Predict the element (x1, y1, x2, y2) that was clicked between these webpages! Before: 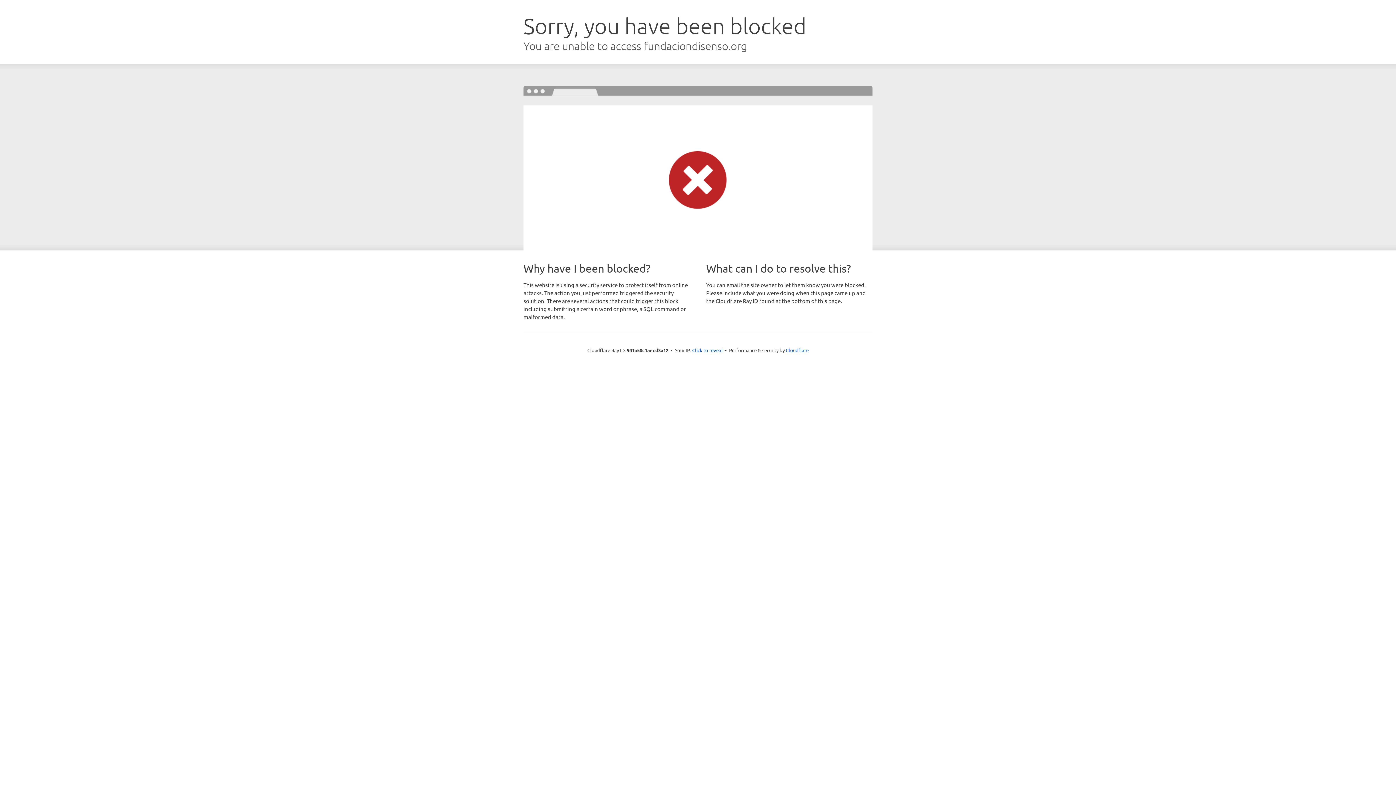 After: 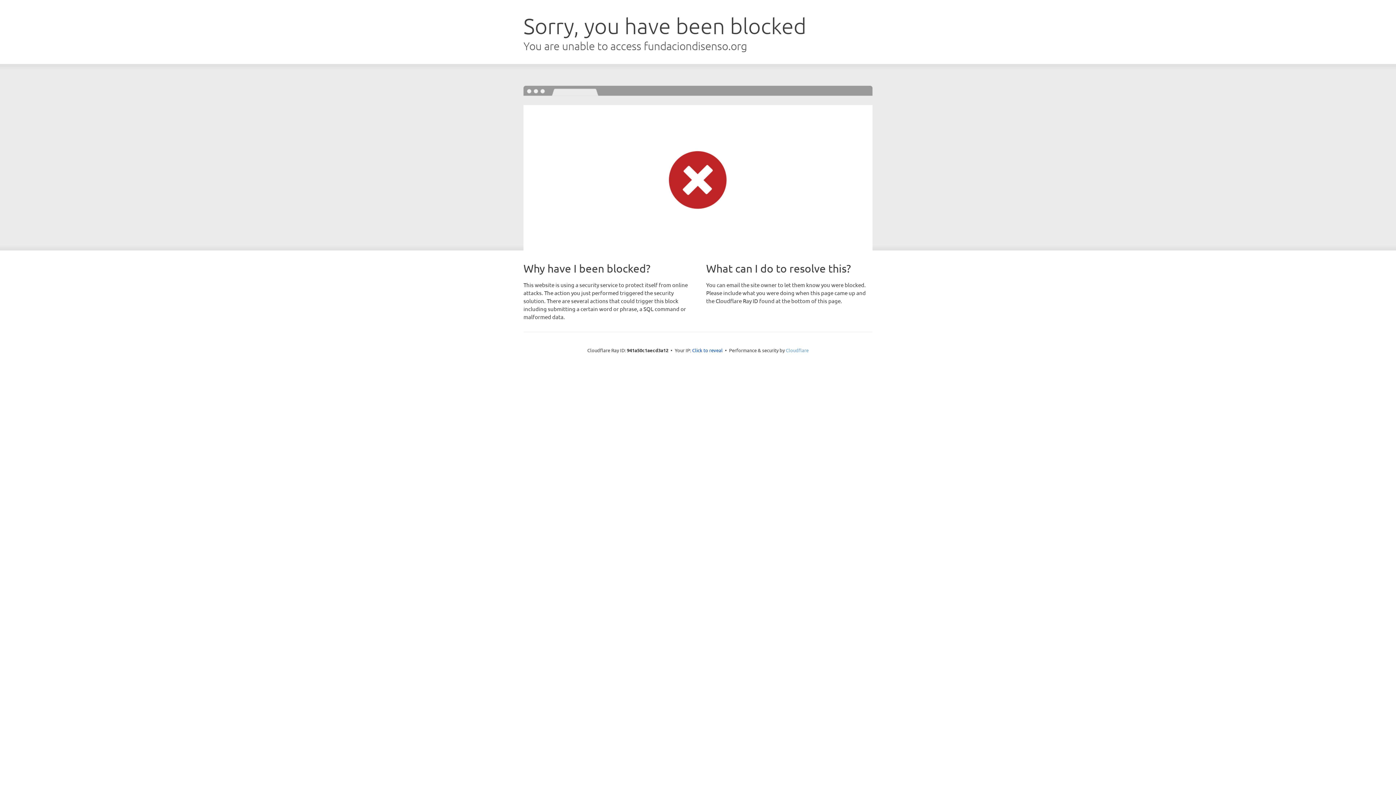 Action: label: Cloudflare bbox: (786, 347, 808, 353)